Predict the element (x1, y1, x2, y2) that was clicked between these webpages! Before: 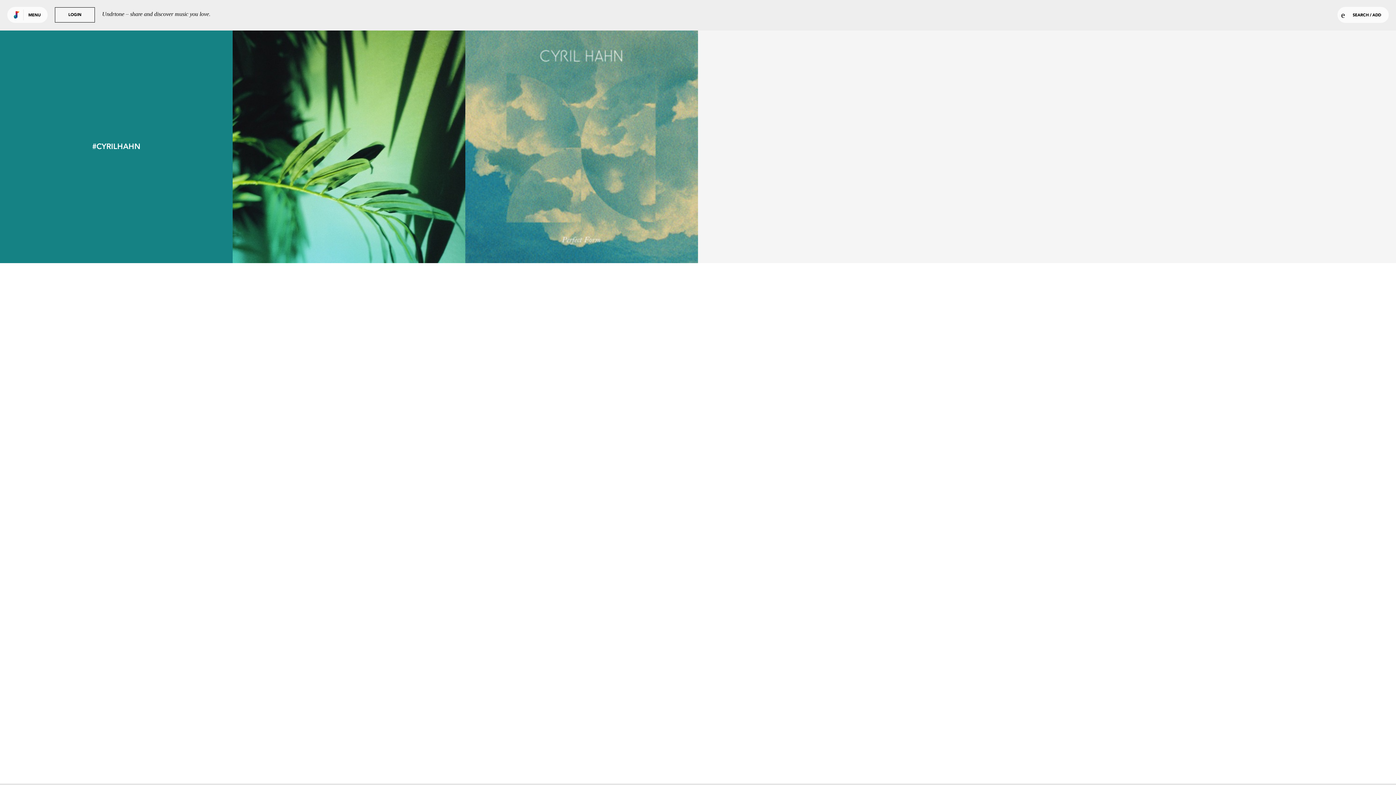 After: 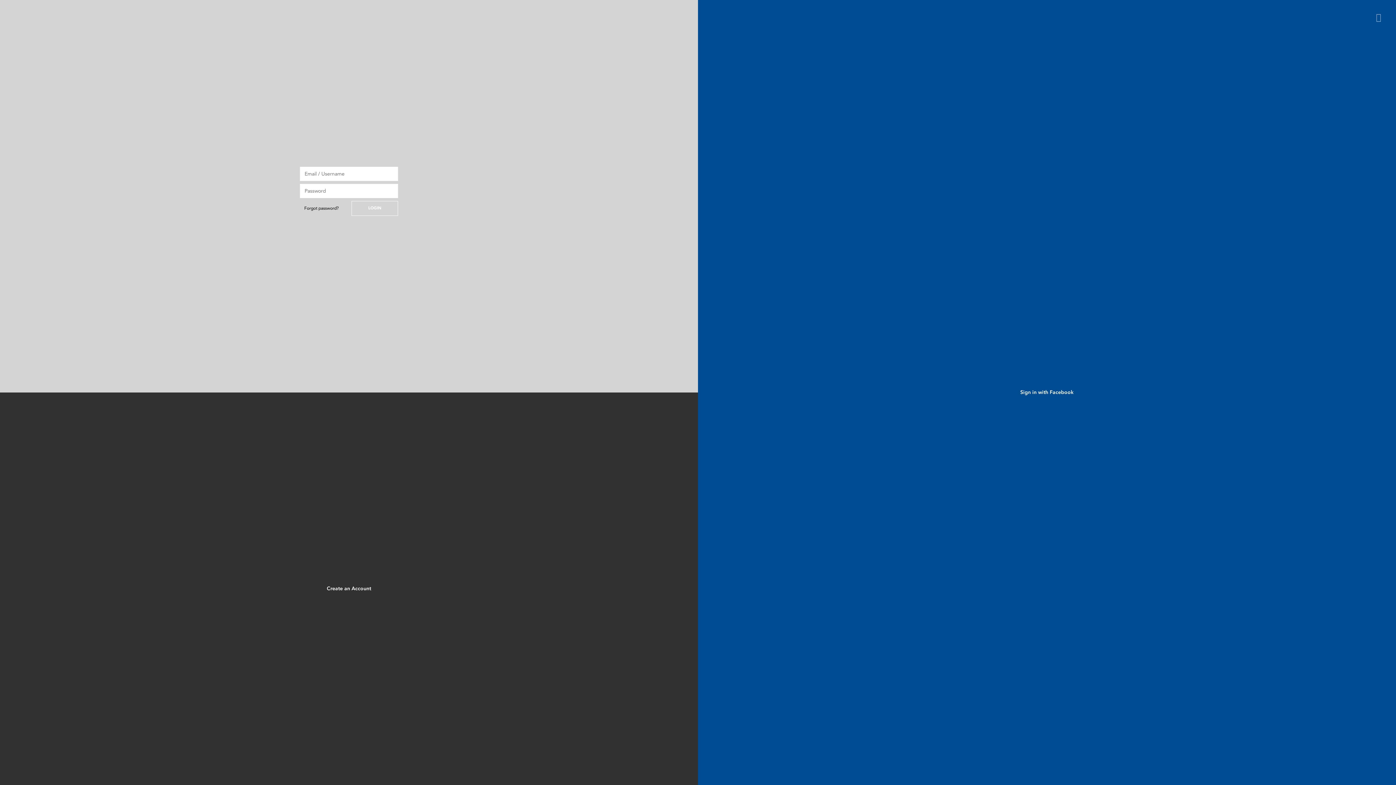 Action: bbox: (54, 7, 94, 22) label: LOGIN